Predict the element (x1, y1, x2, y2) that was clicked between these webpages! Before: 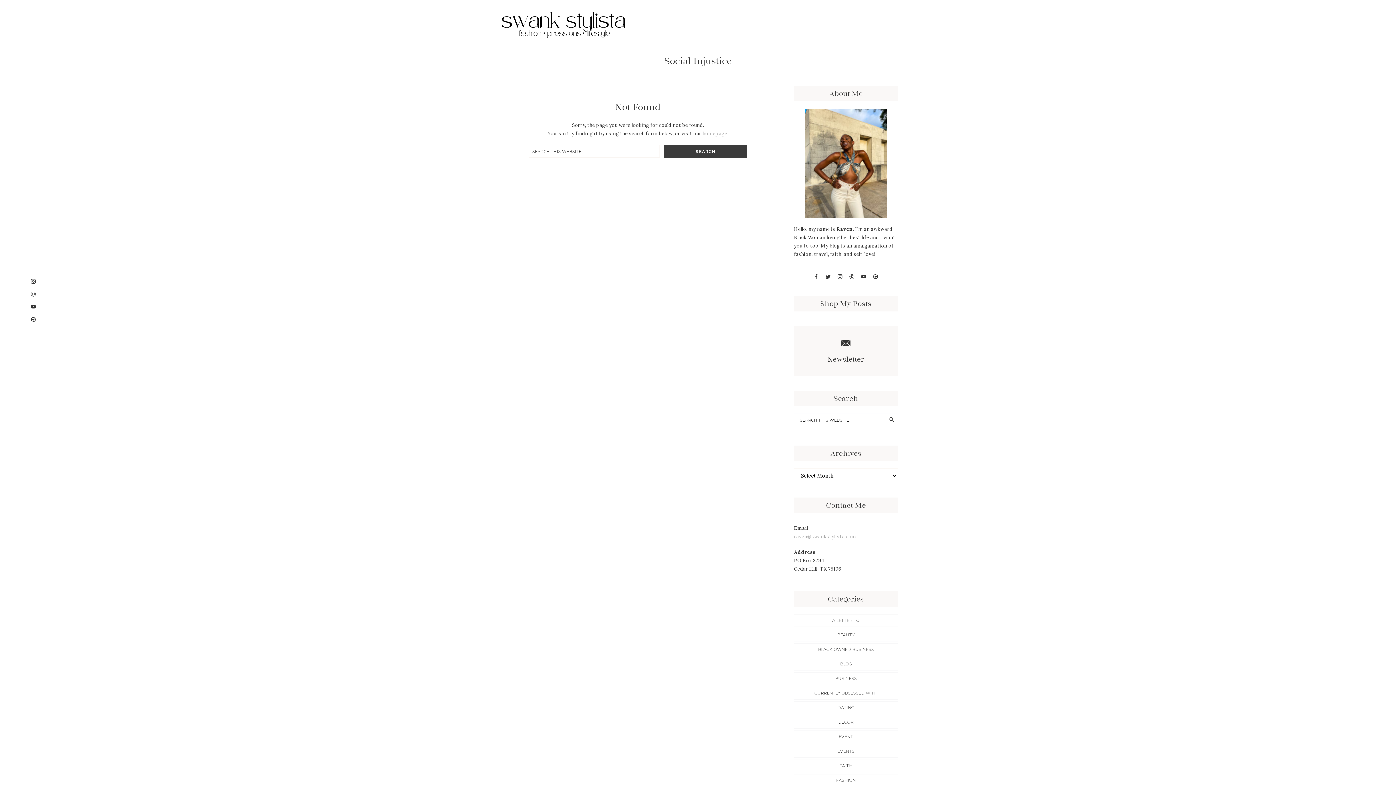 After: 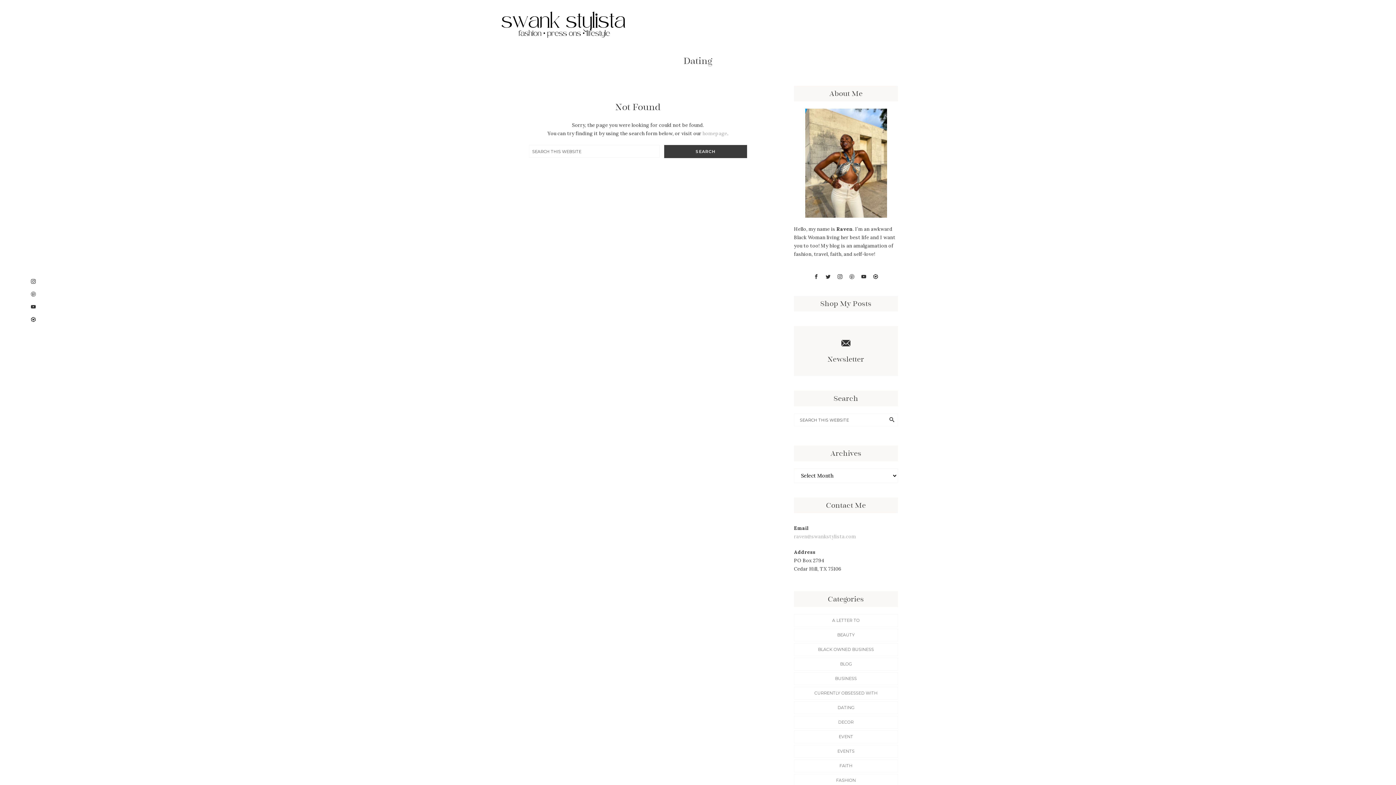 Action: label: DATING bbox: (837, 705, 854, 710)